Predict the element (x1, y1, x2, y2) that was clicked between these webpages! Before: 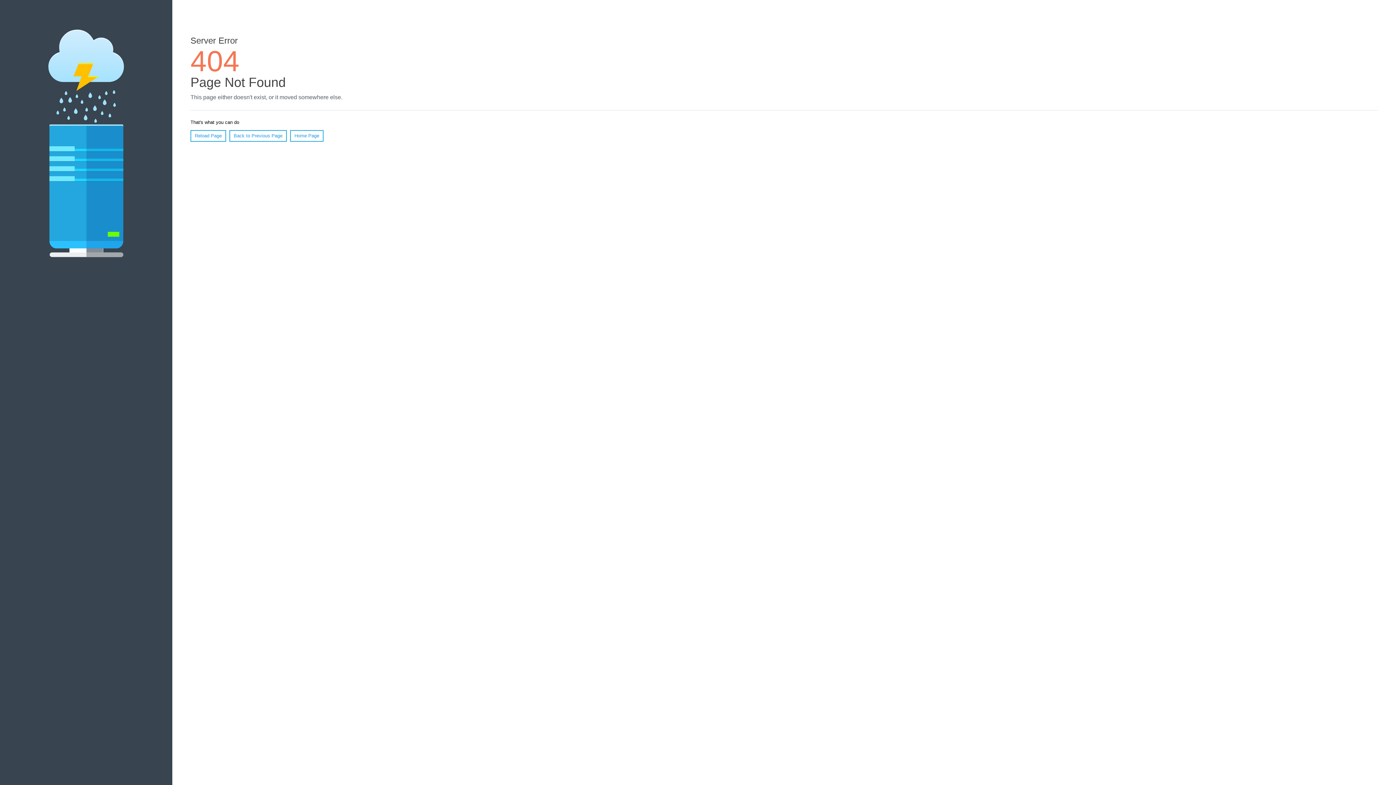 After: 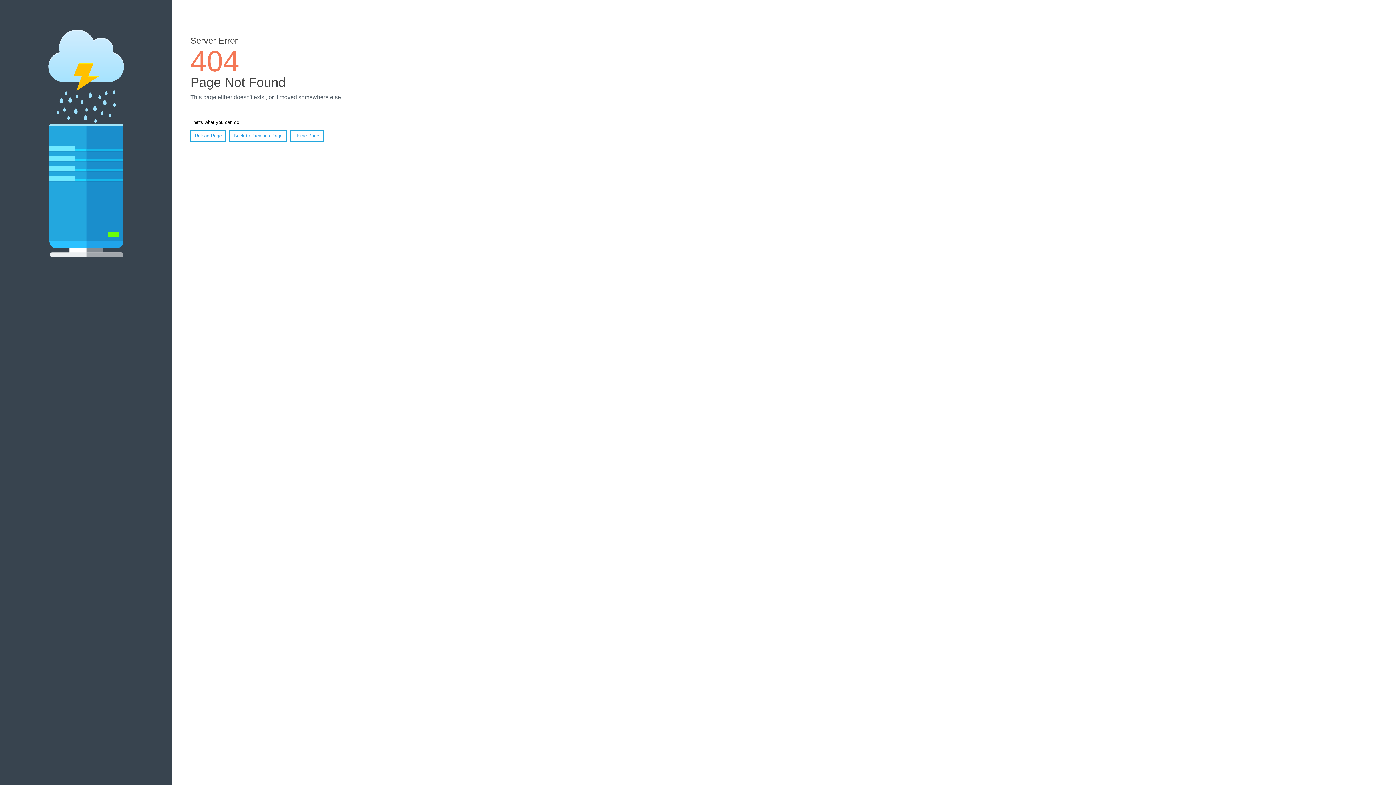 Action: bbox: (190, 130, 226, 141) label: Reload Page